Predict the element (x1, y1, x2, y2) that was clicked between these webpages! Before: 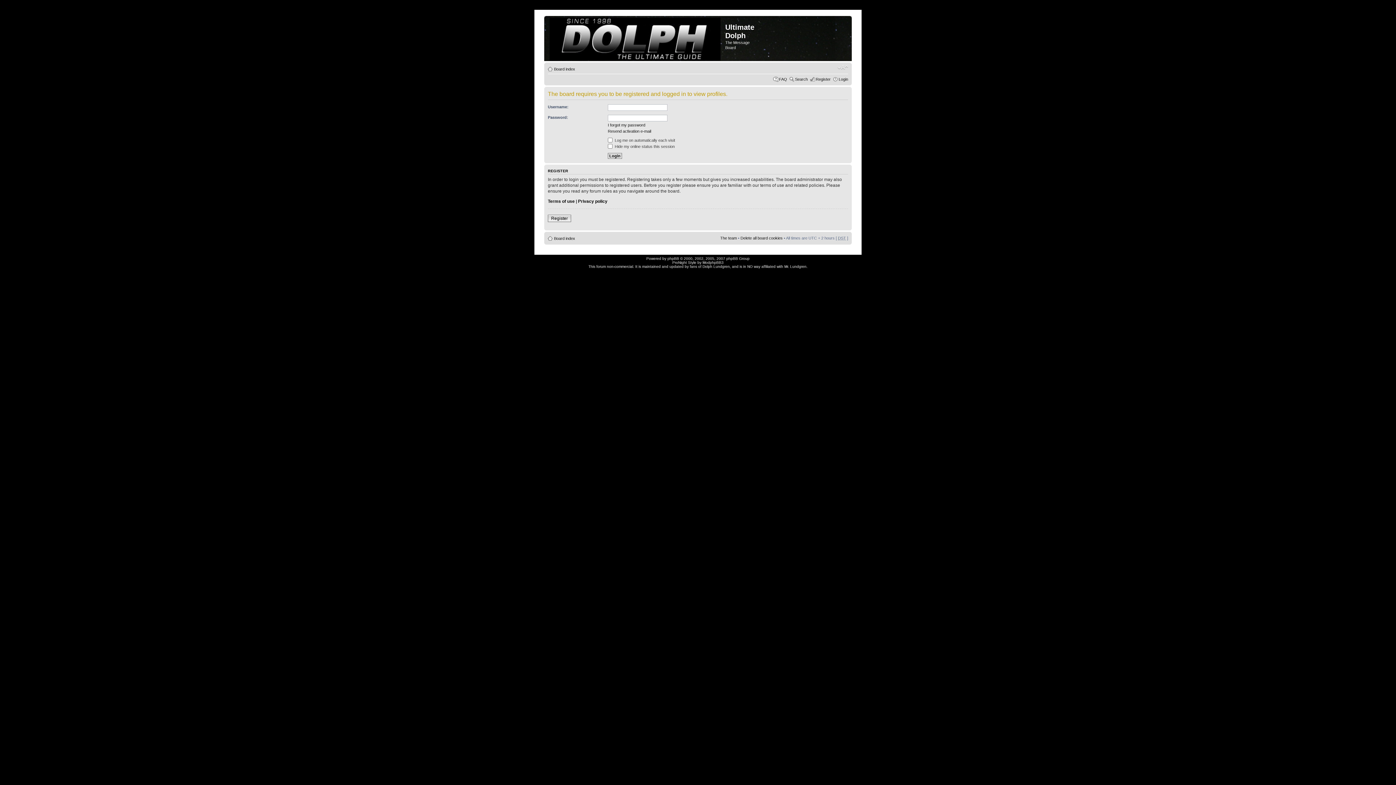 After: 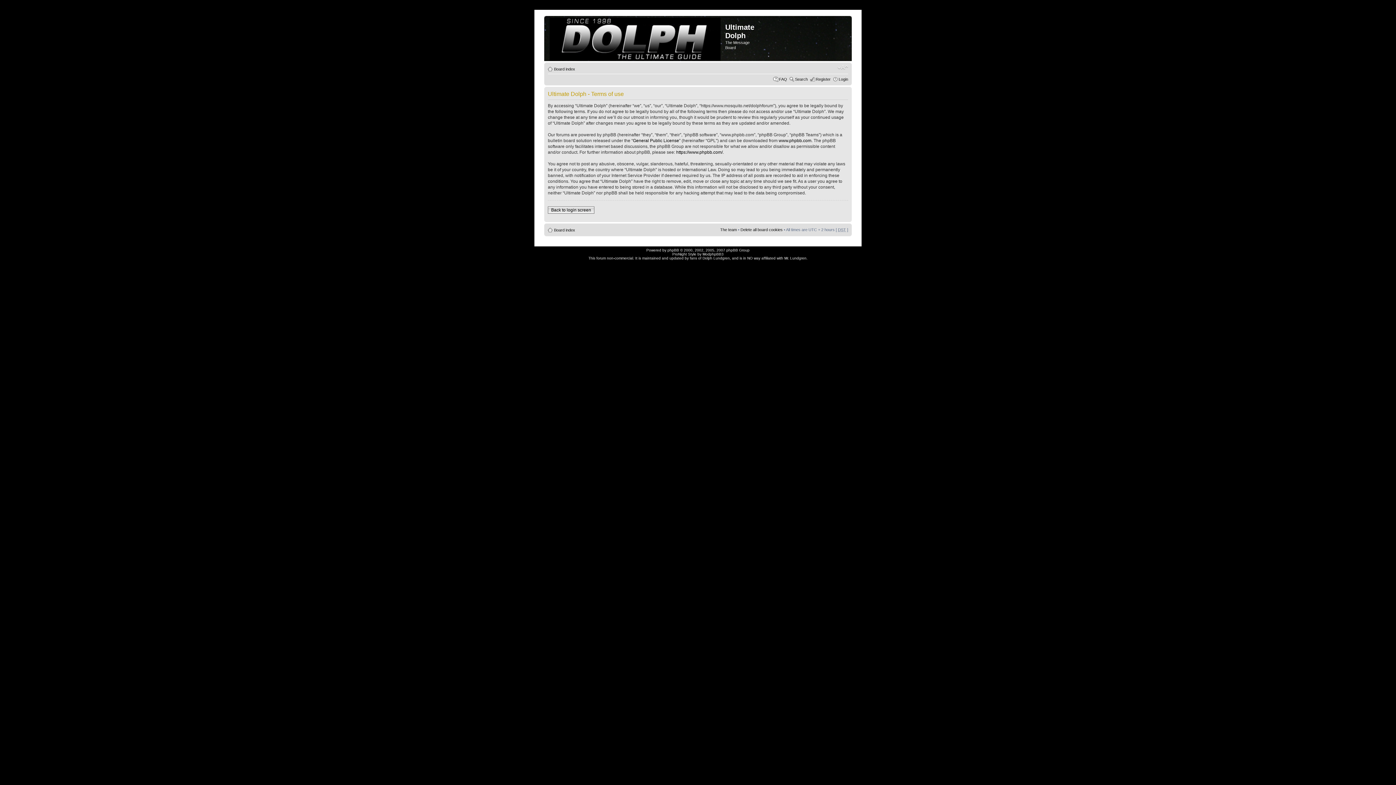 Action: bbox: (548, 198, 574, 203) label: Terms of use